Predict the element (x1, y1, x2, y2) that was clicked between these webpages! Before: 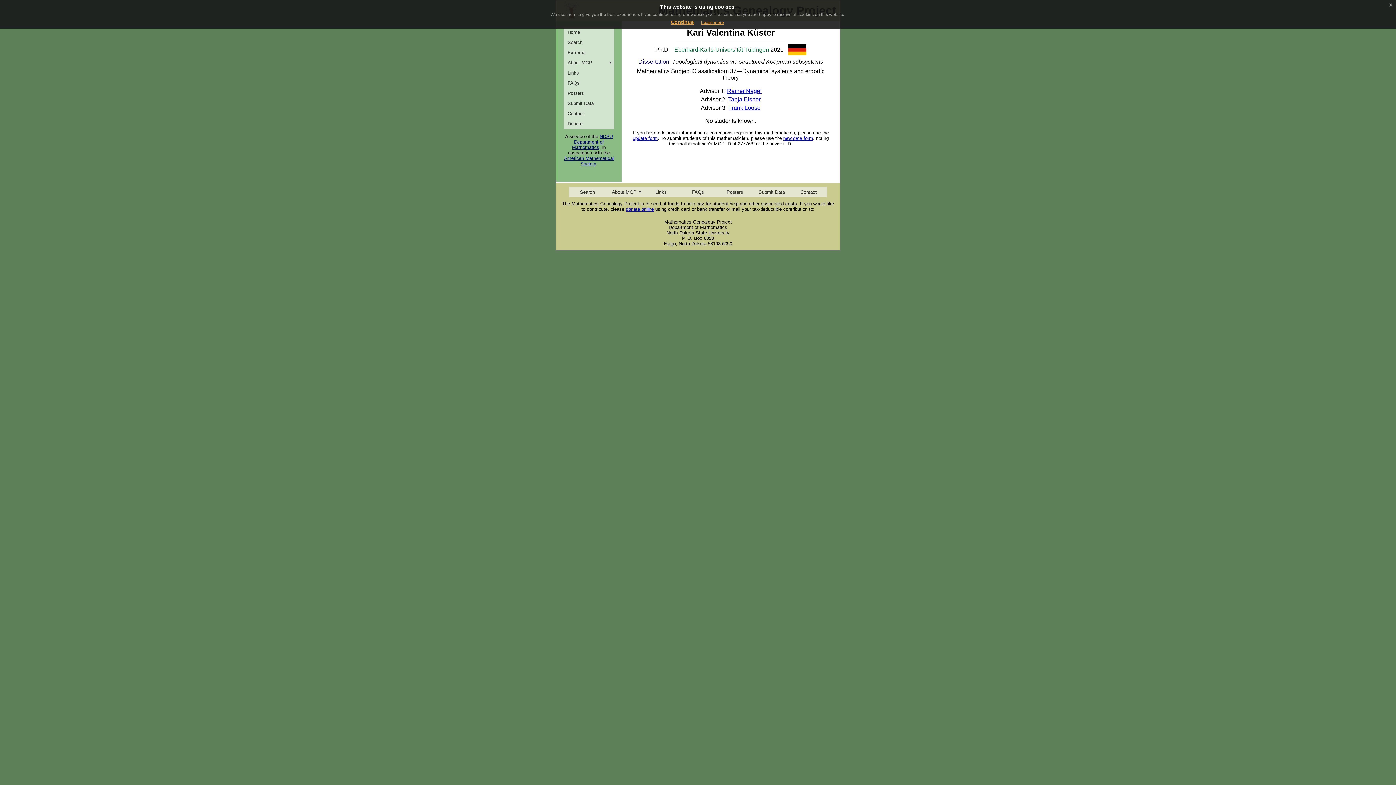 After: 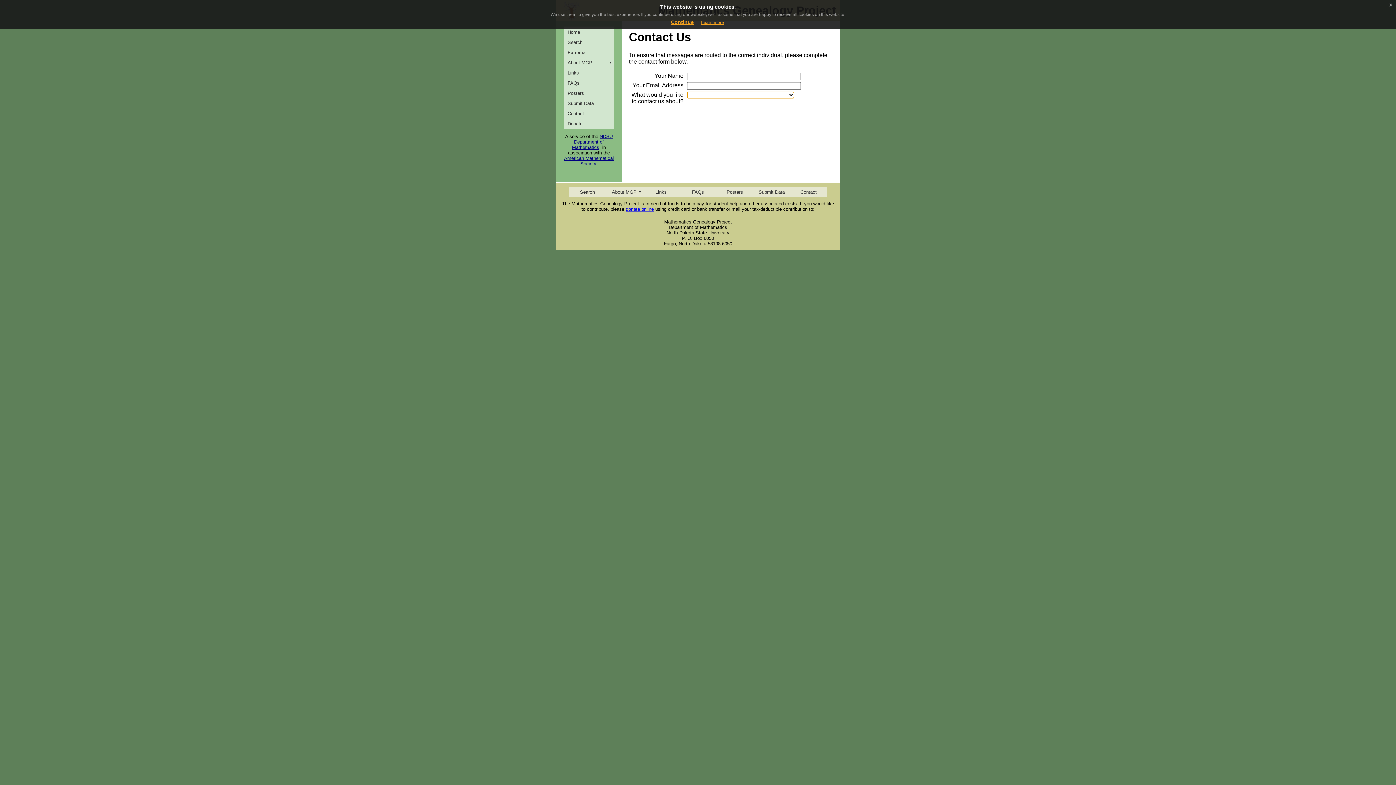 Action: label: Contact bbox: (564, 108, 613, 118)